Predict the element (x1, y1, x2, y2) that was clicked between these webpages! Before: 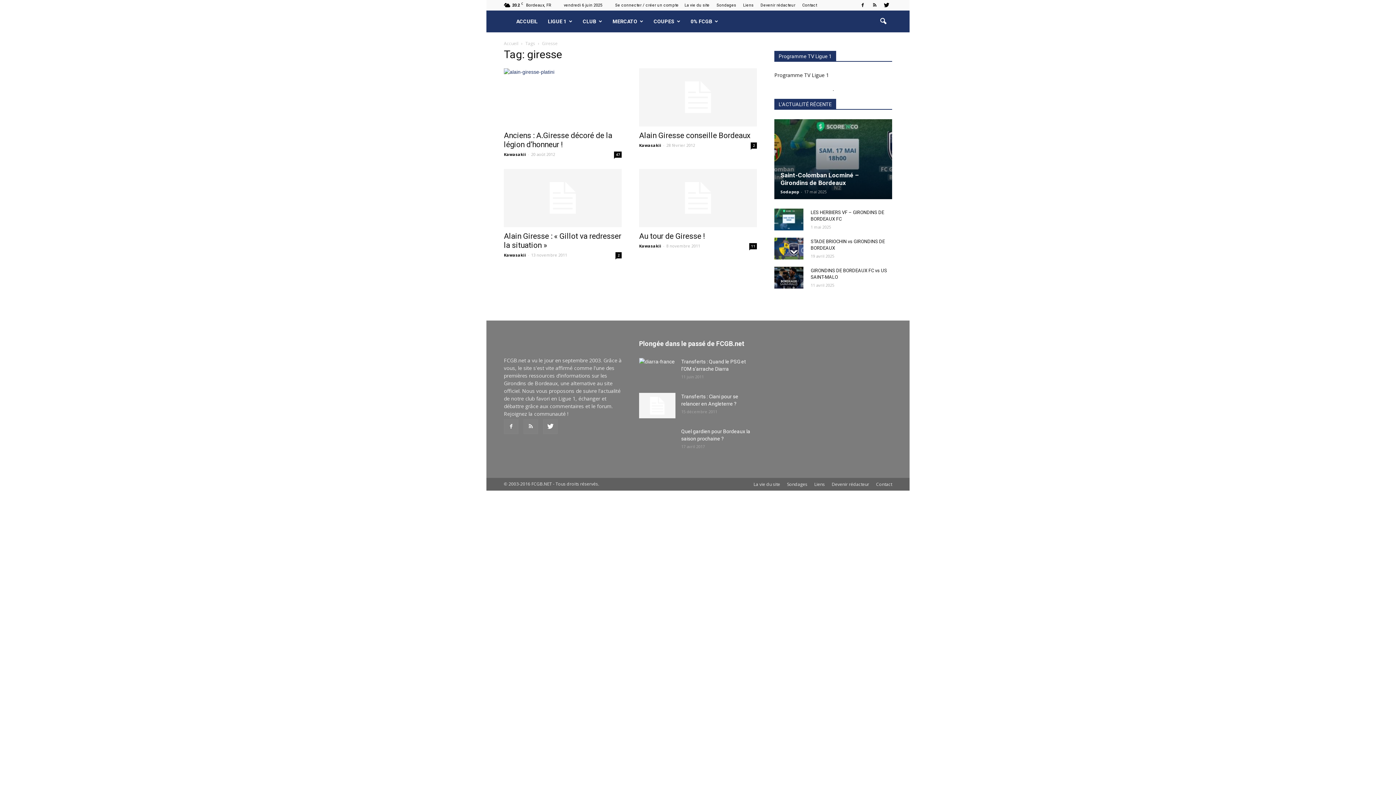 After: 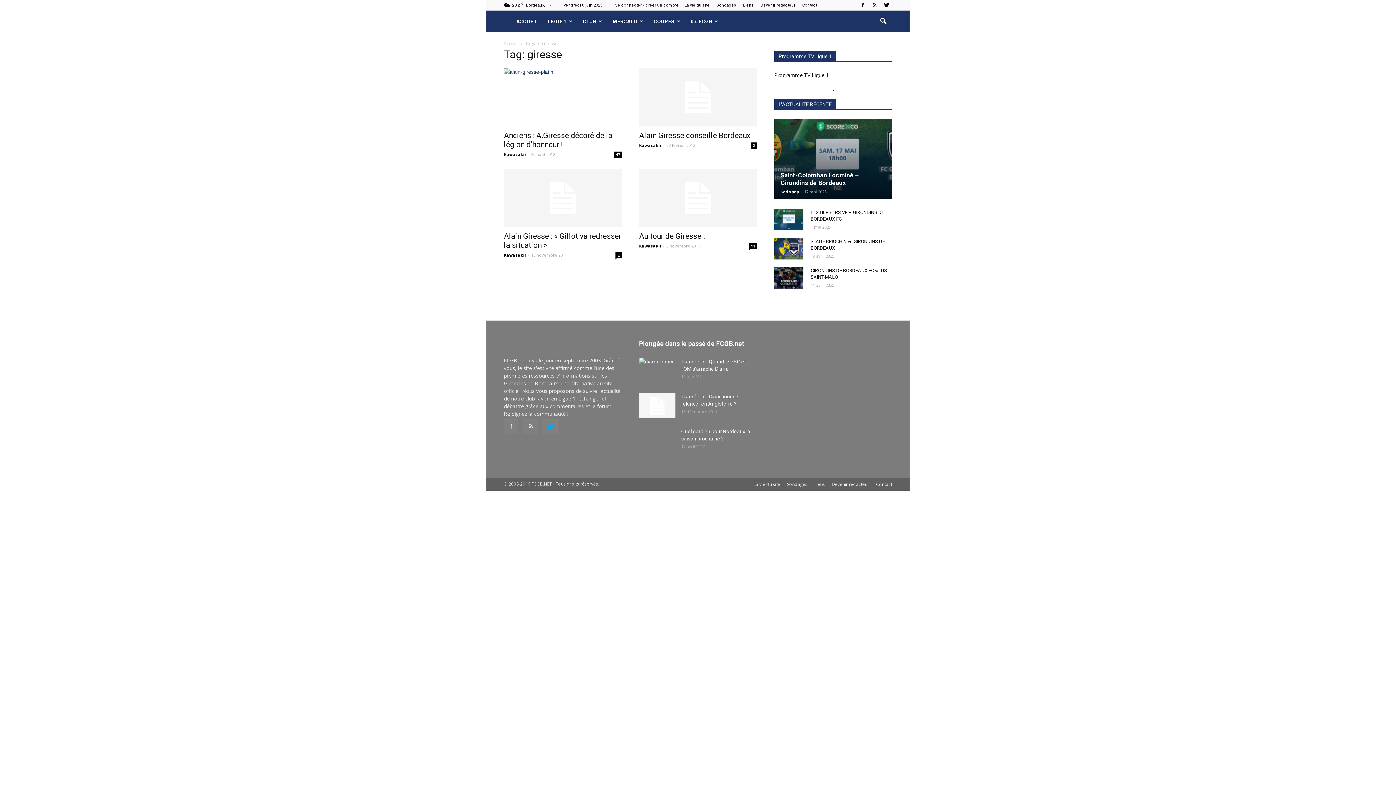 Action: bbox: (543, 419, 557, 434)